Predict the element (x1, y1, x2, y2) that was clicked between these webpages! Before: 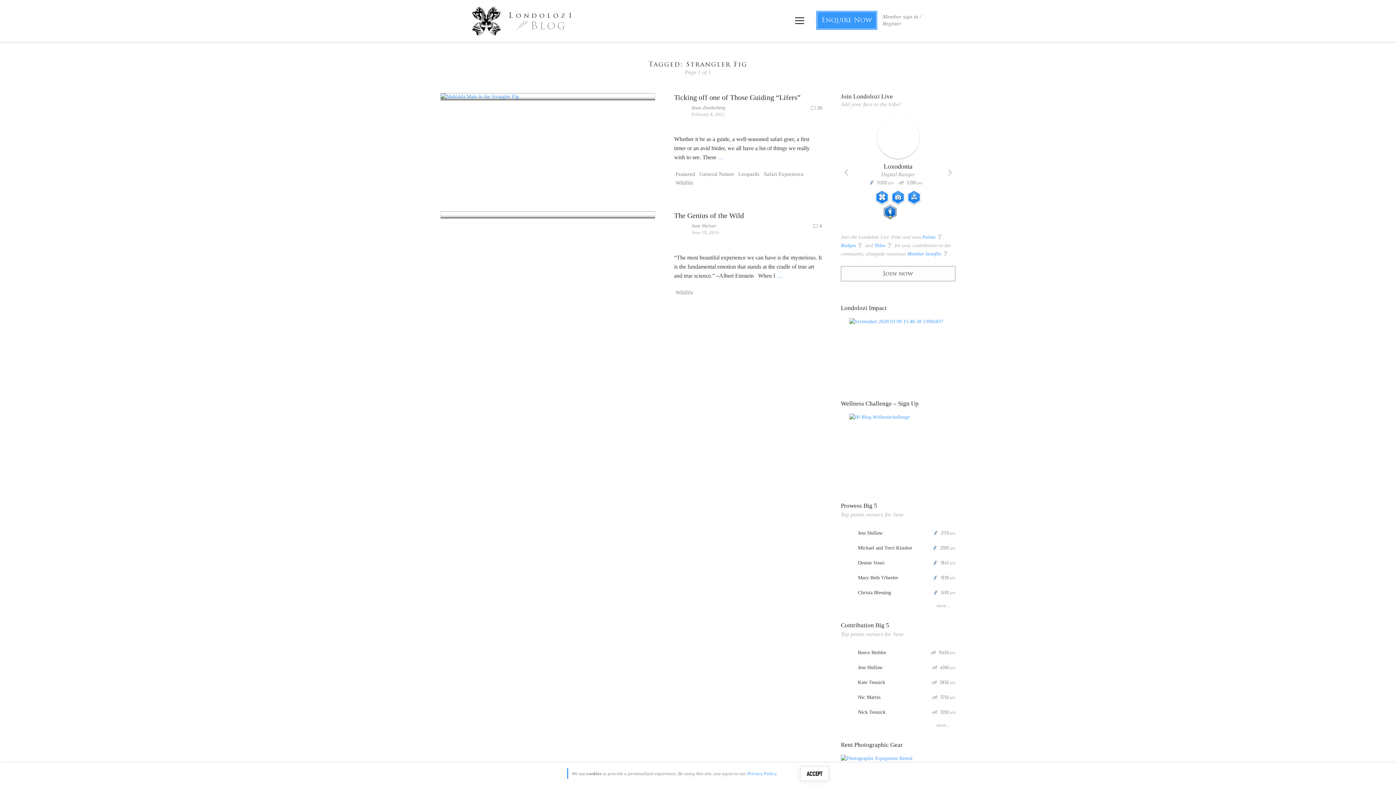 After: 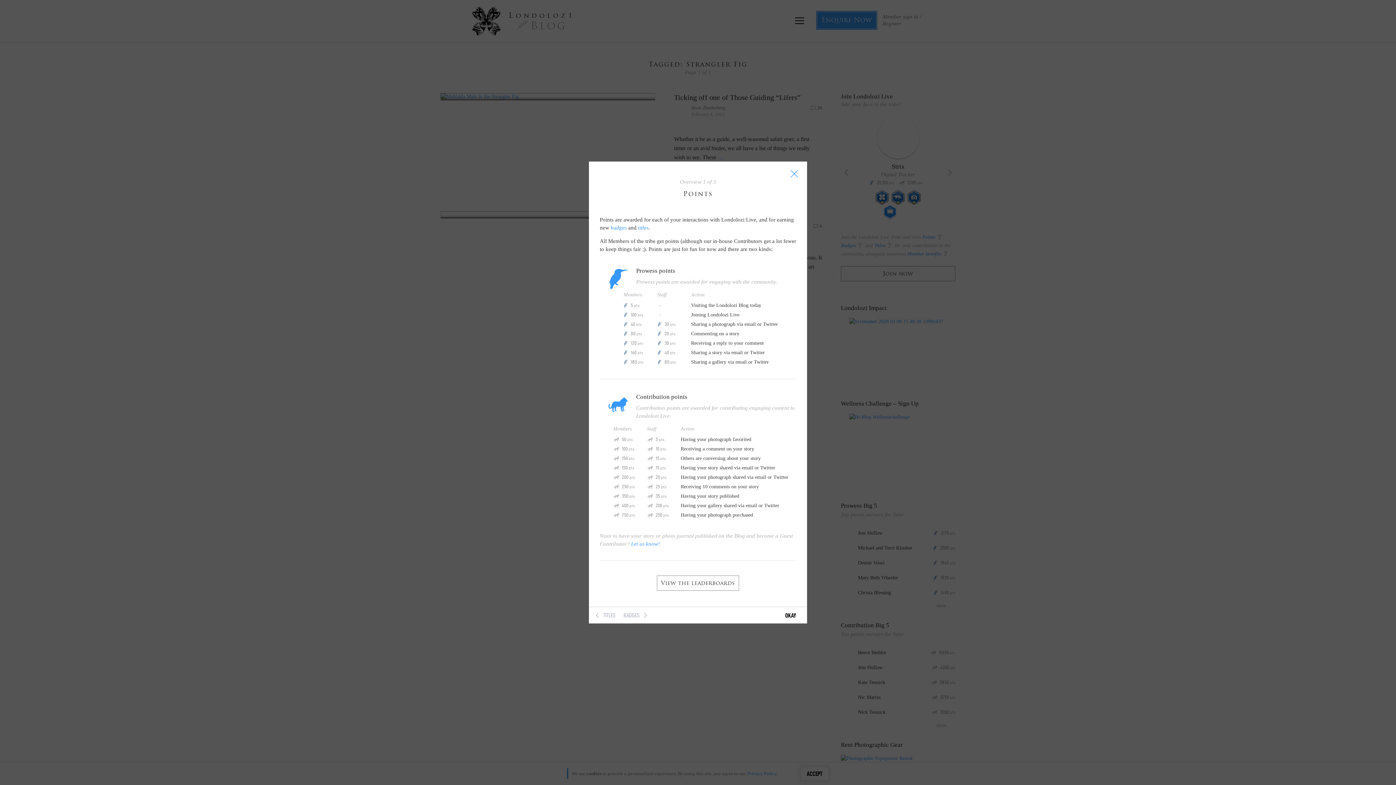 Action: label: P
1845 pts bbox: (933, 560, 955, 566)